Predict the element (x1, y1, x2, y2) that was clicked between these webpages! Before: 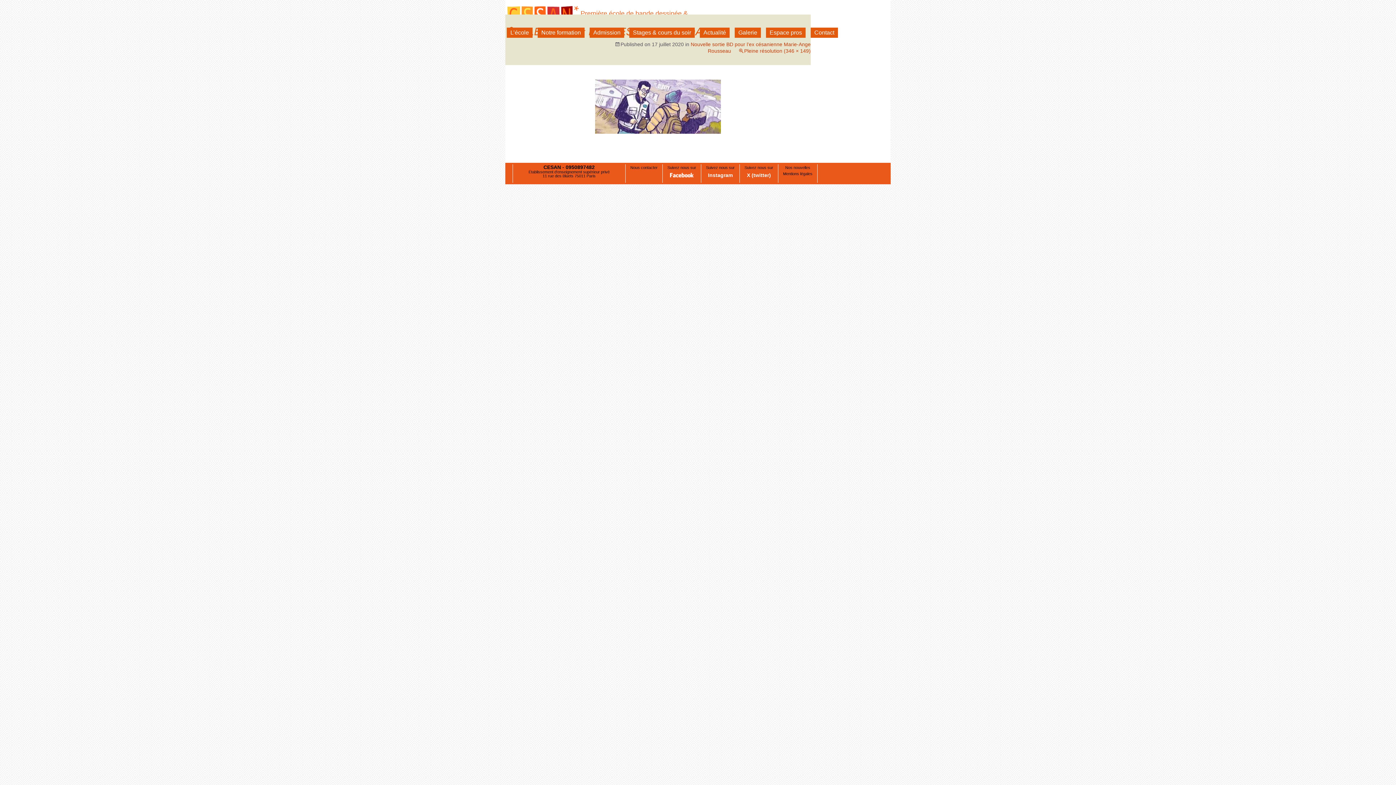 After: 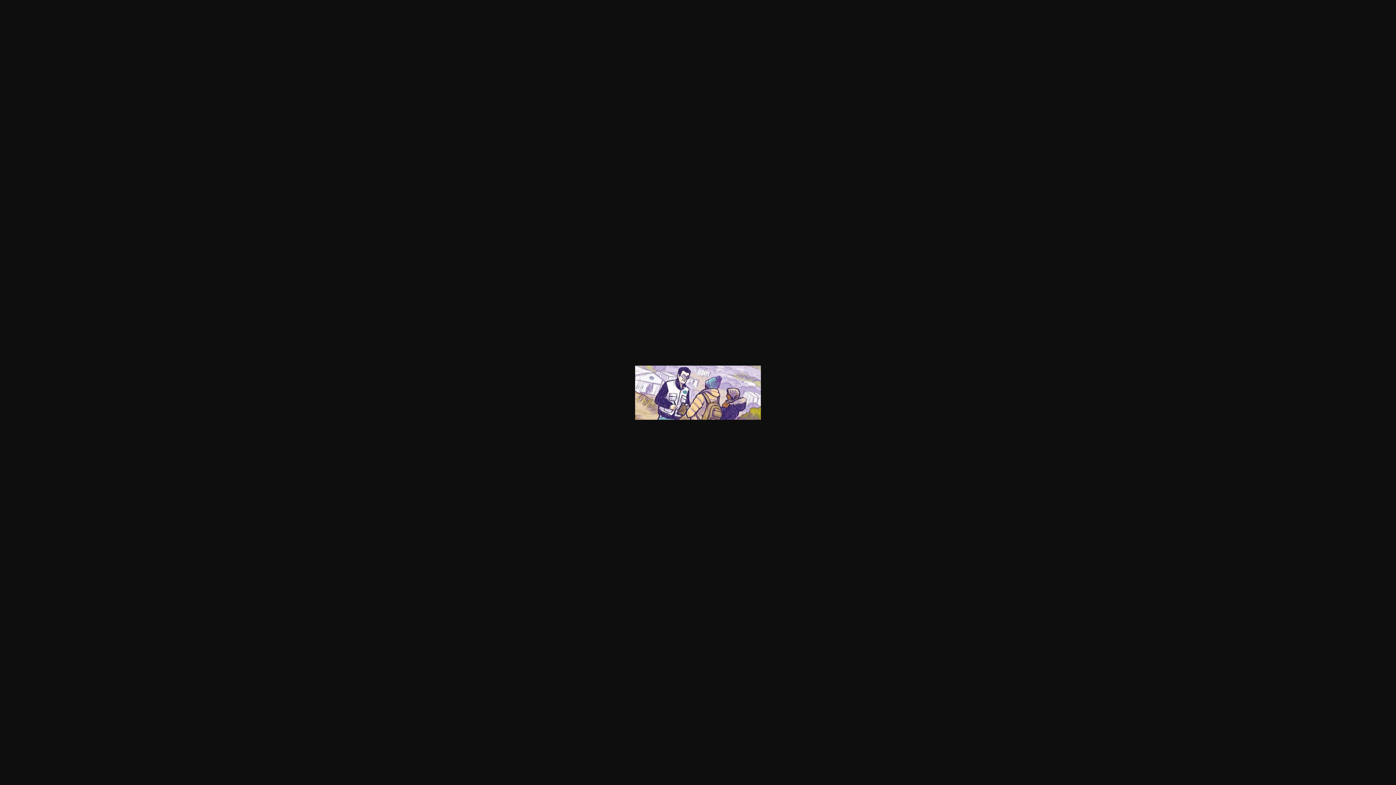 Action: bbox: (738, 48, 810, 53) label: Pleine résolution (346 × 149)